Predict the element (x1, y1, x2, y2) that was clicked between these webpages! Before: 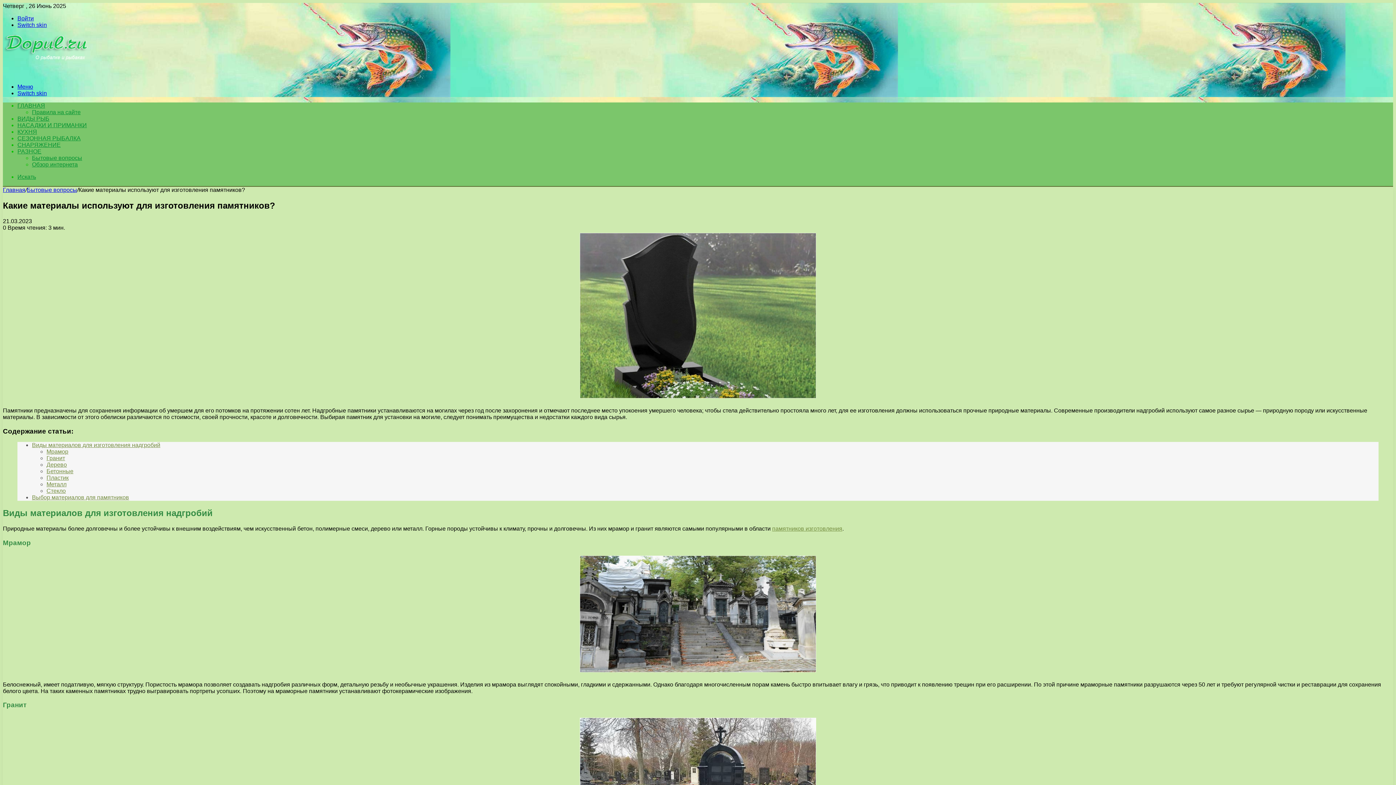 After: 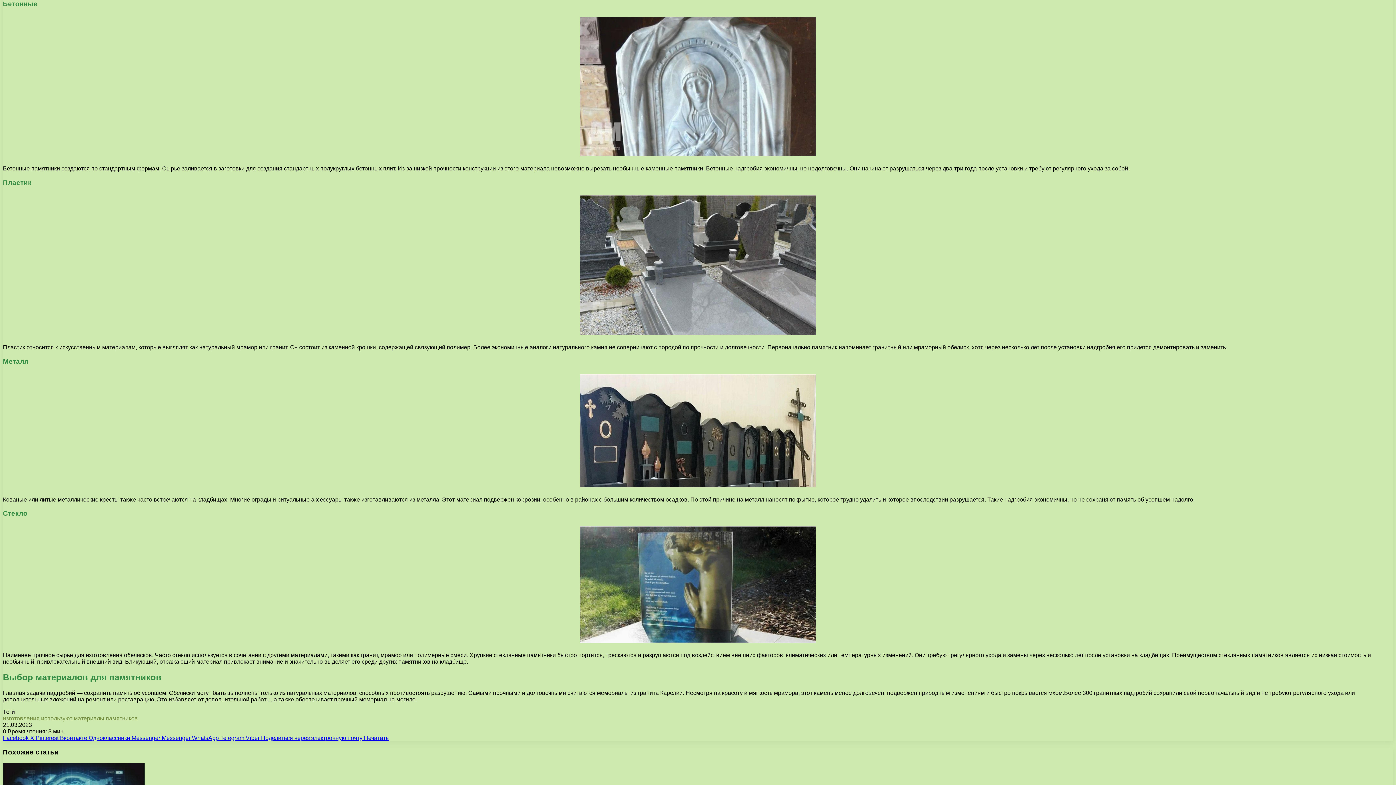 Action: bbox: (46, 468, 73, 474) label: Бетонные